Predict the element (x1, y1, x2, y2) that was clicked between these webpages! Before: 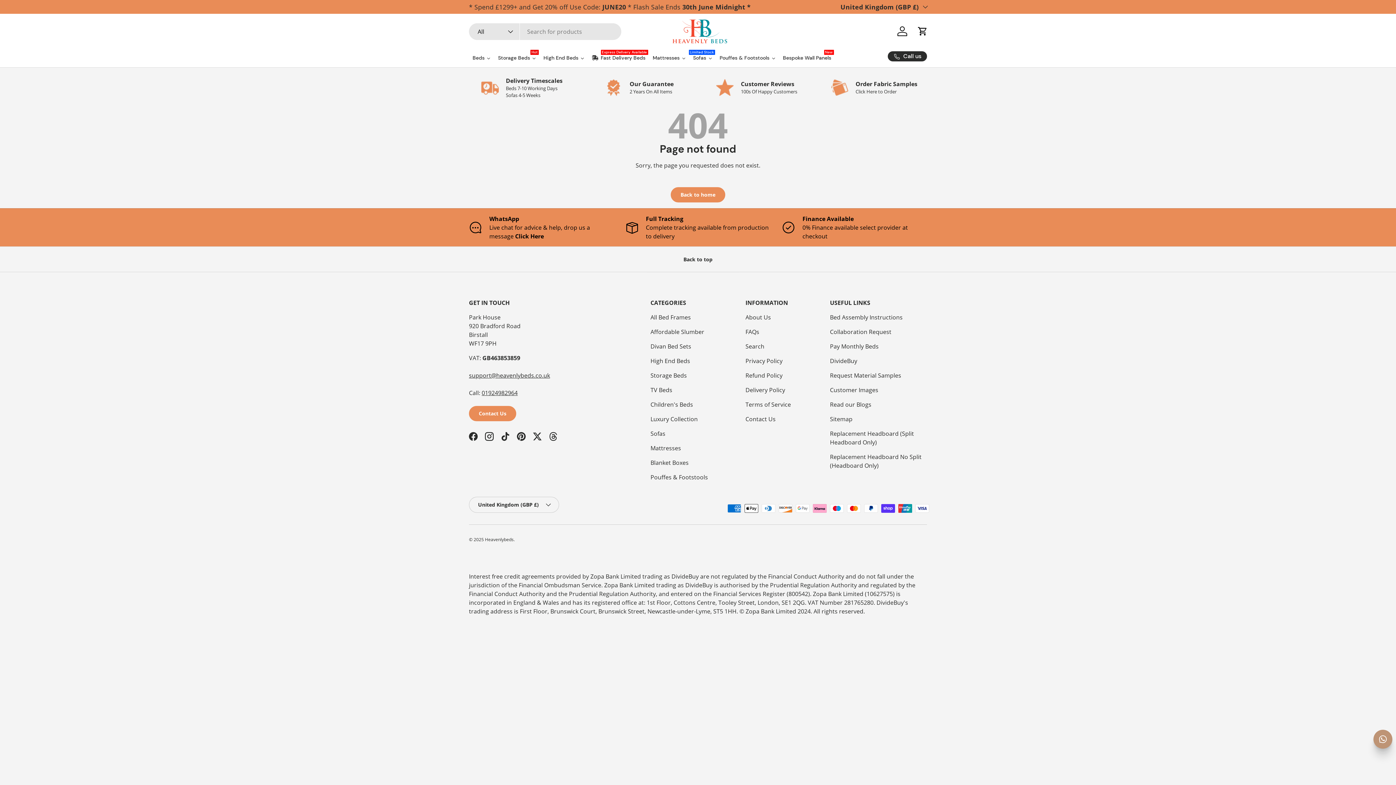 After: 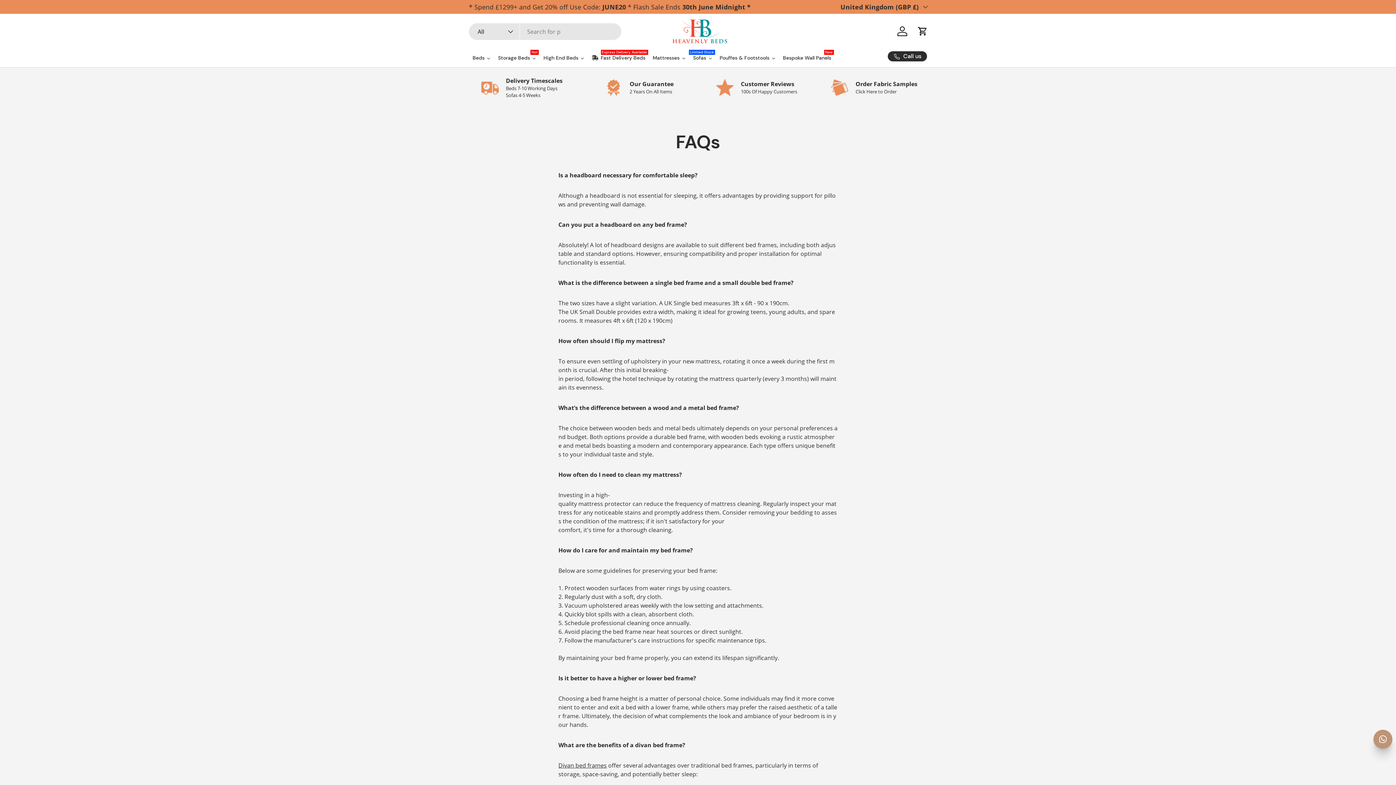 Action: bbox: (745, 327, 759, 335) label: FAQs